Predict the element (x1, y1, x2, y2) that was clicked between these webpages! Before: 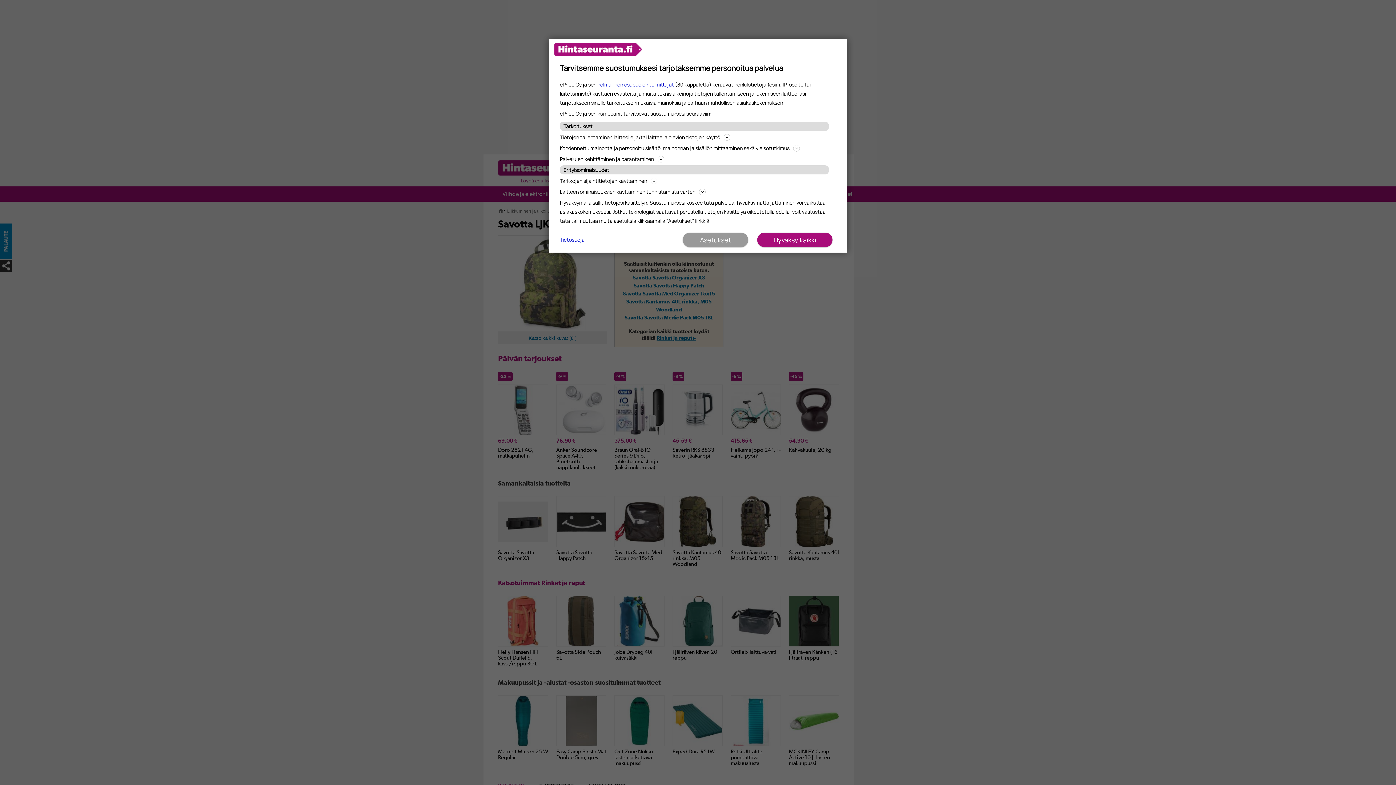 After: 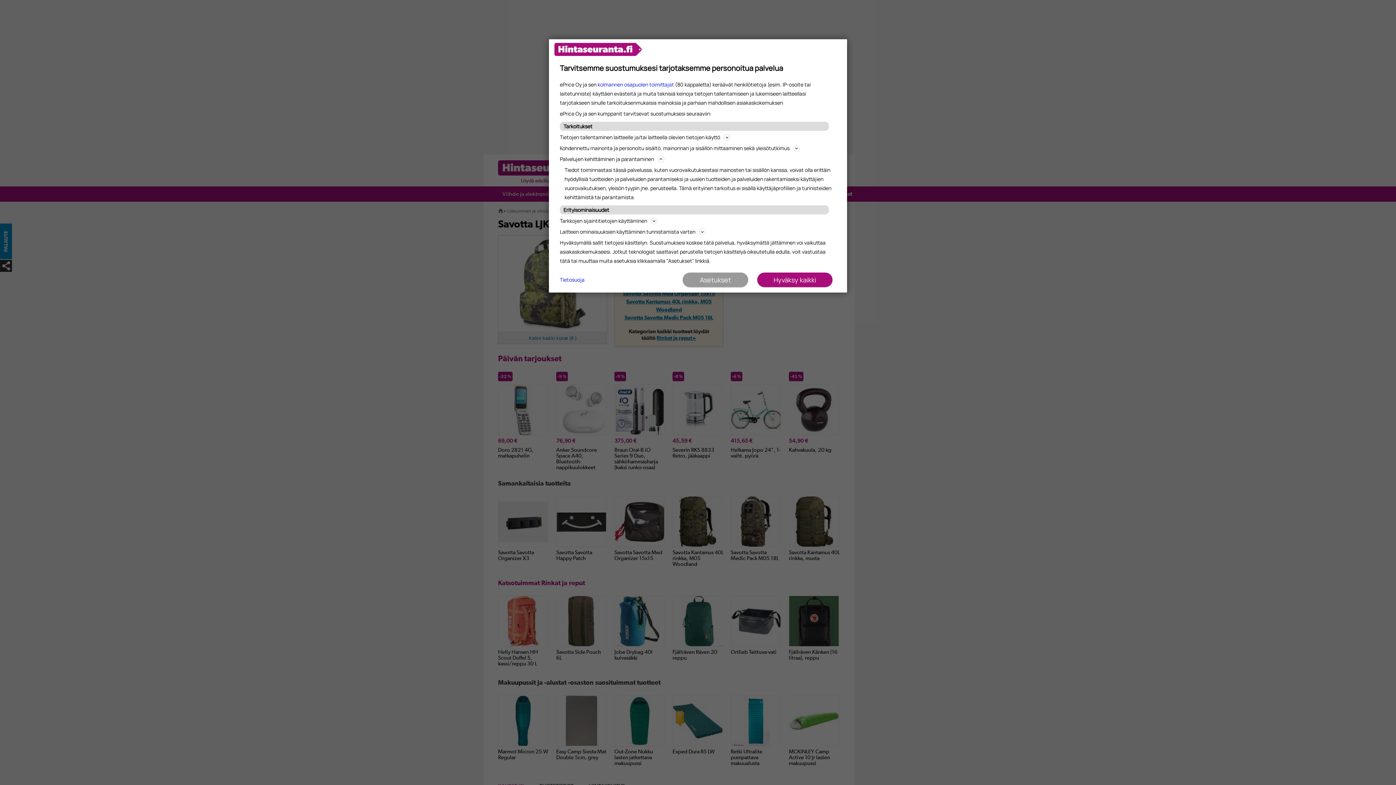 Action: label: Palvelujen kehittäminen ja parantaminen bbox: (560, 154, 836, 163)